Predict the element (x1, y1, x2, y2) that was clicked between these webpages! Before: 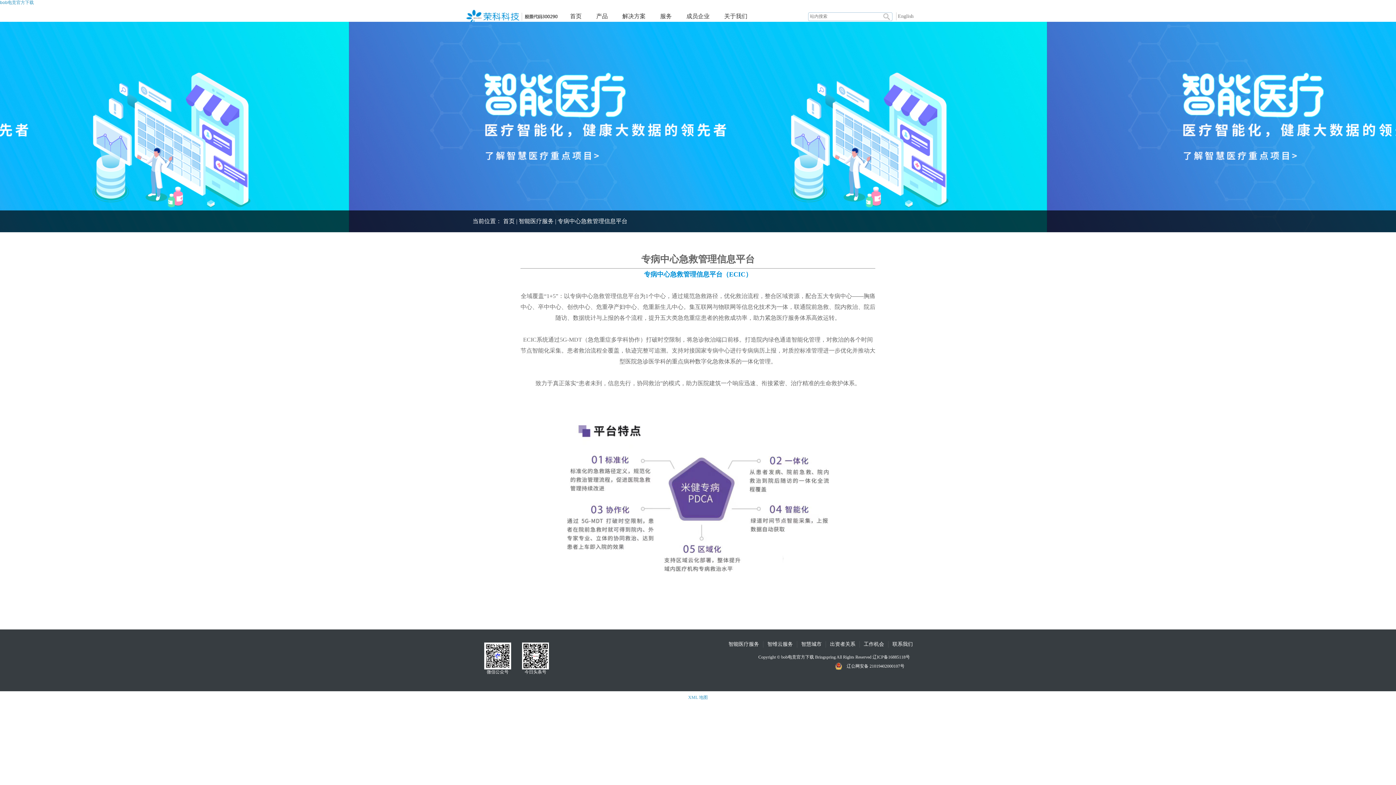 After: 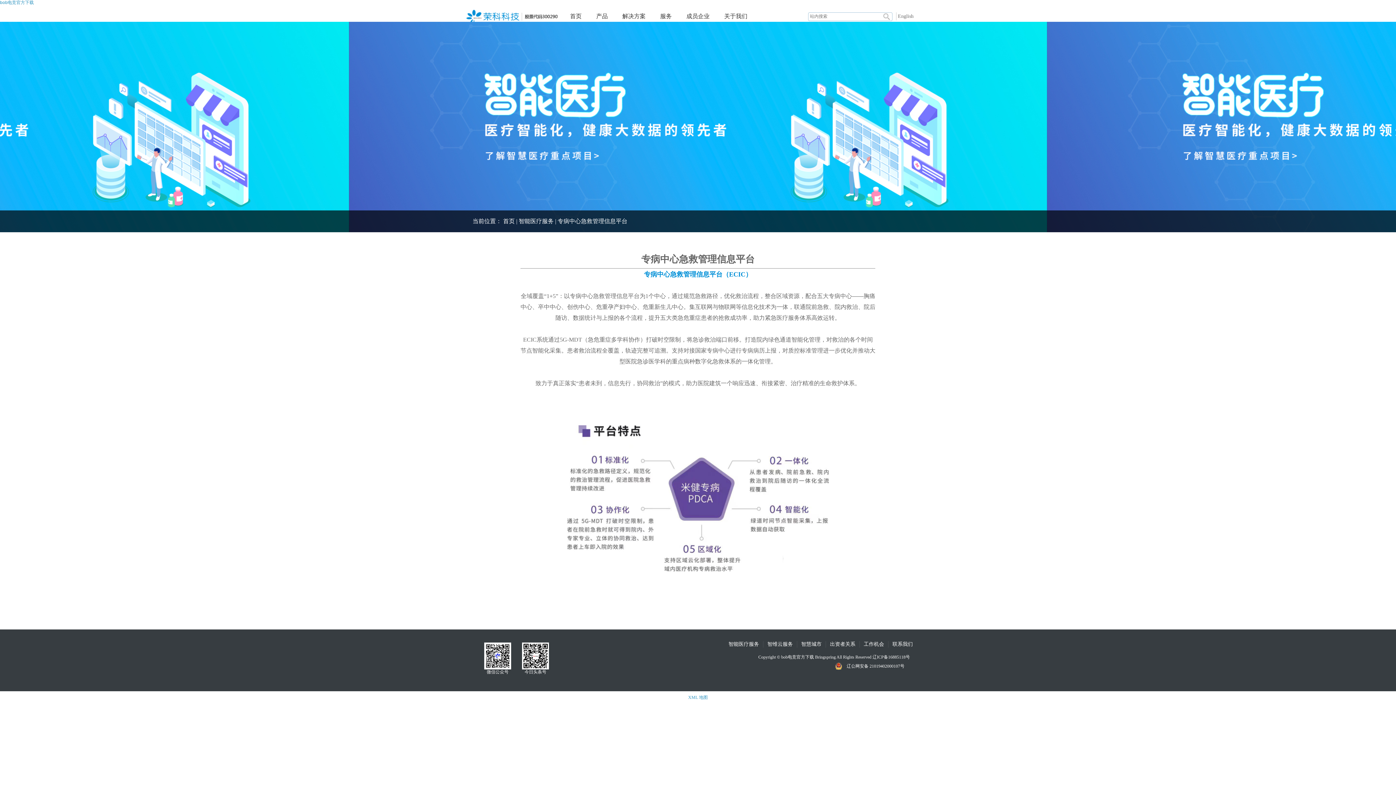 Action: bbox: (882, 12, 890, 20)